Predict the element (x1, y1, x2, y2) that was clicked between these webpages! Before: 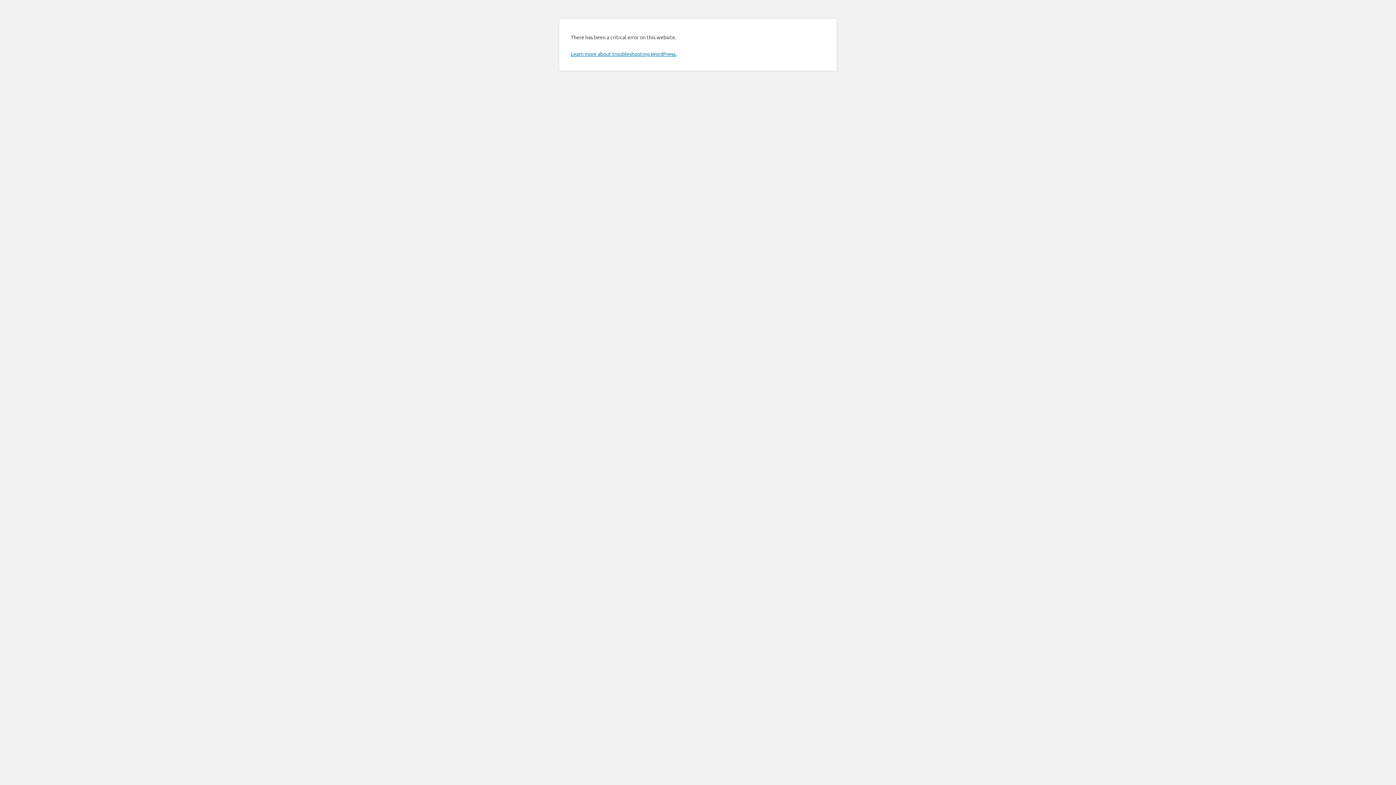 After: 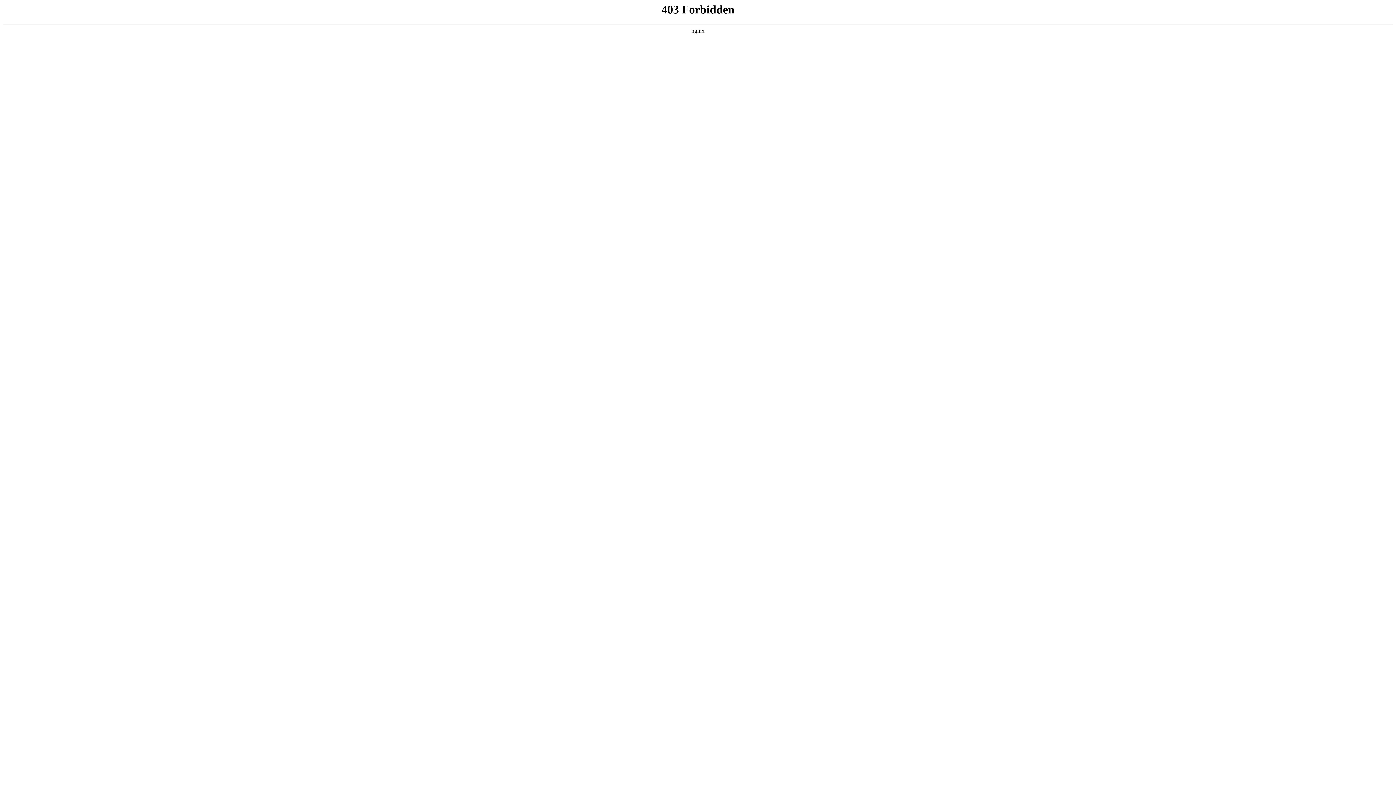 Action: label: Learn more about troubleshooting WordPress. bbox: (570, 50, 676, 57)